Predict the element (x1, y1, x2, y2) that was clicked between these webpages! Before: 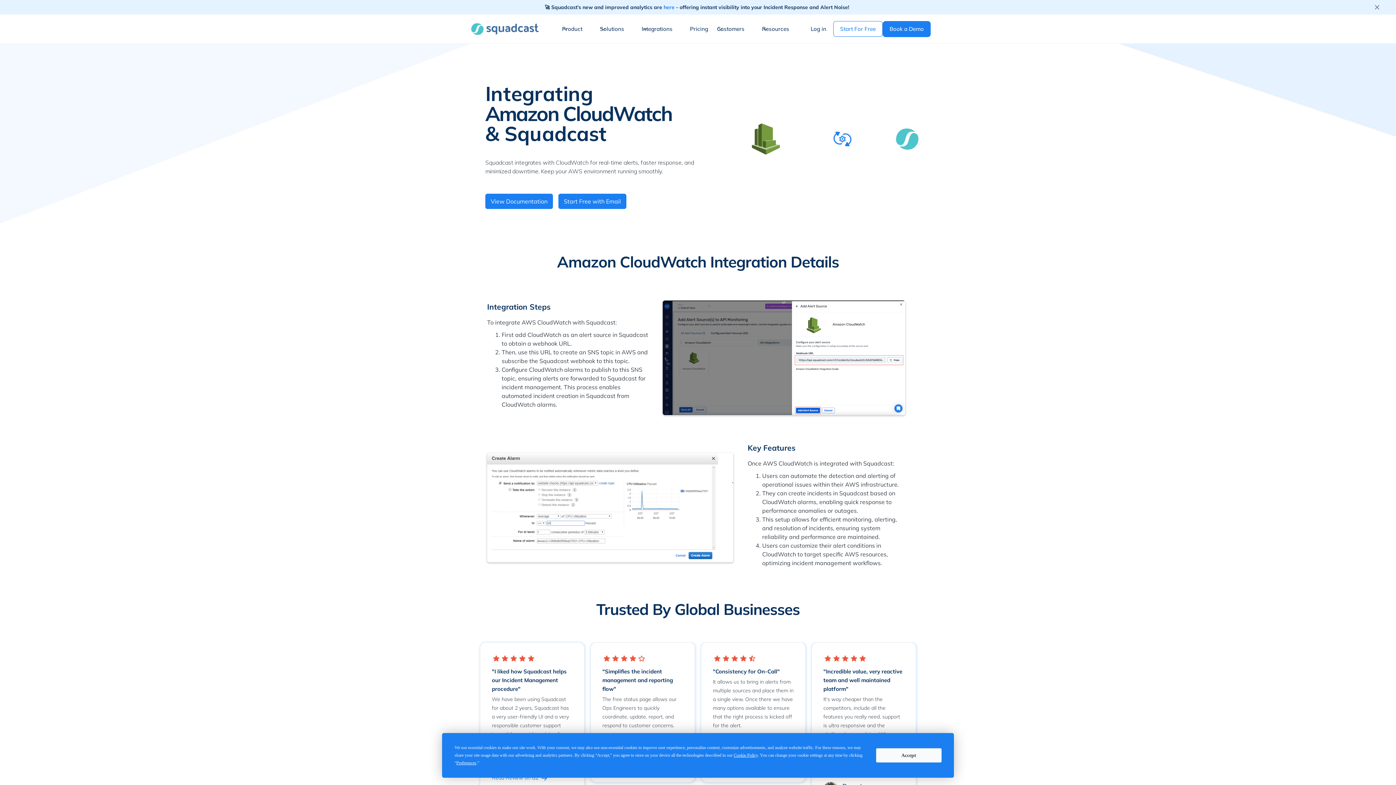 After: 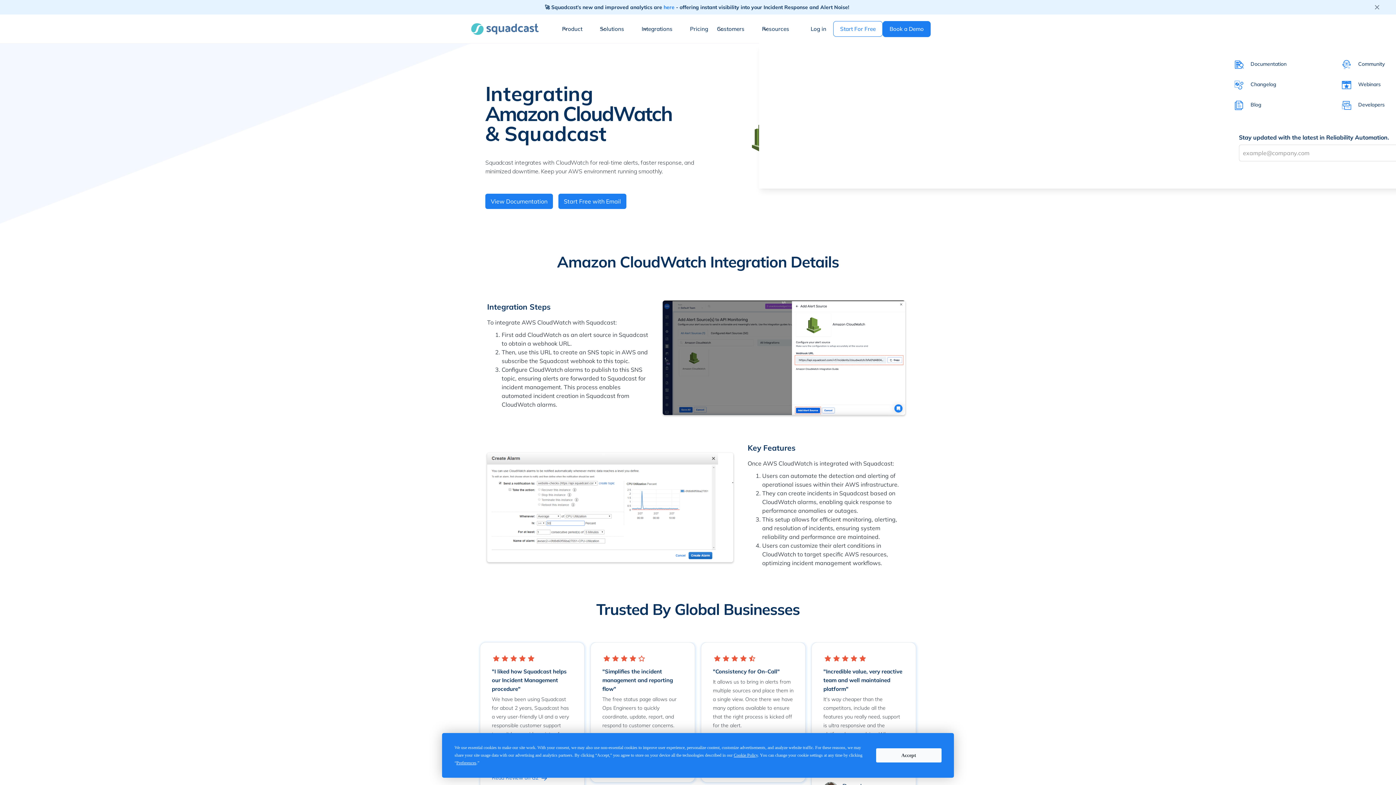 Action: label: Resources bbox: (759, 15, 804, 42)